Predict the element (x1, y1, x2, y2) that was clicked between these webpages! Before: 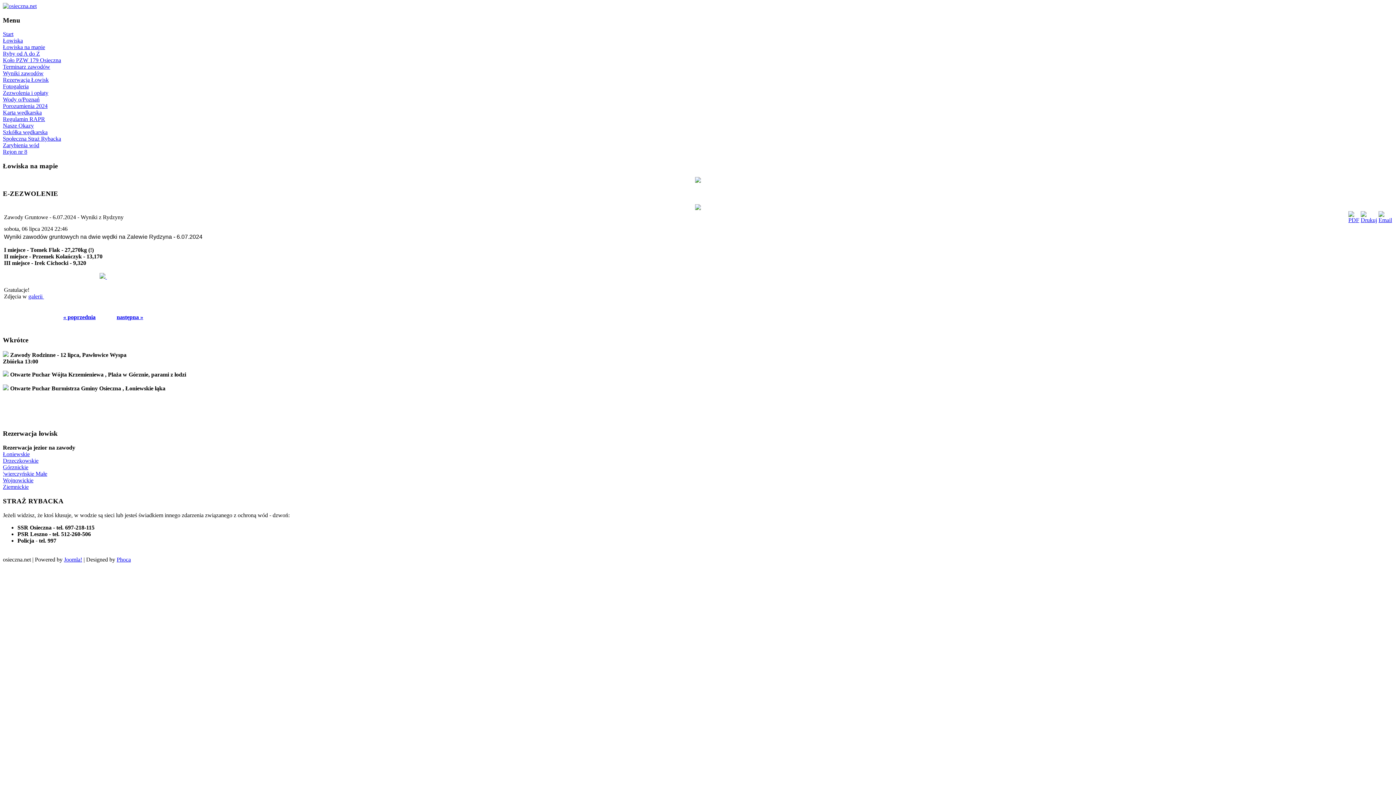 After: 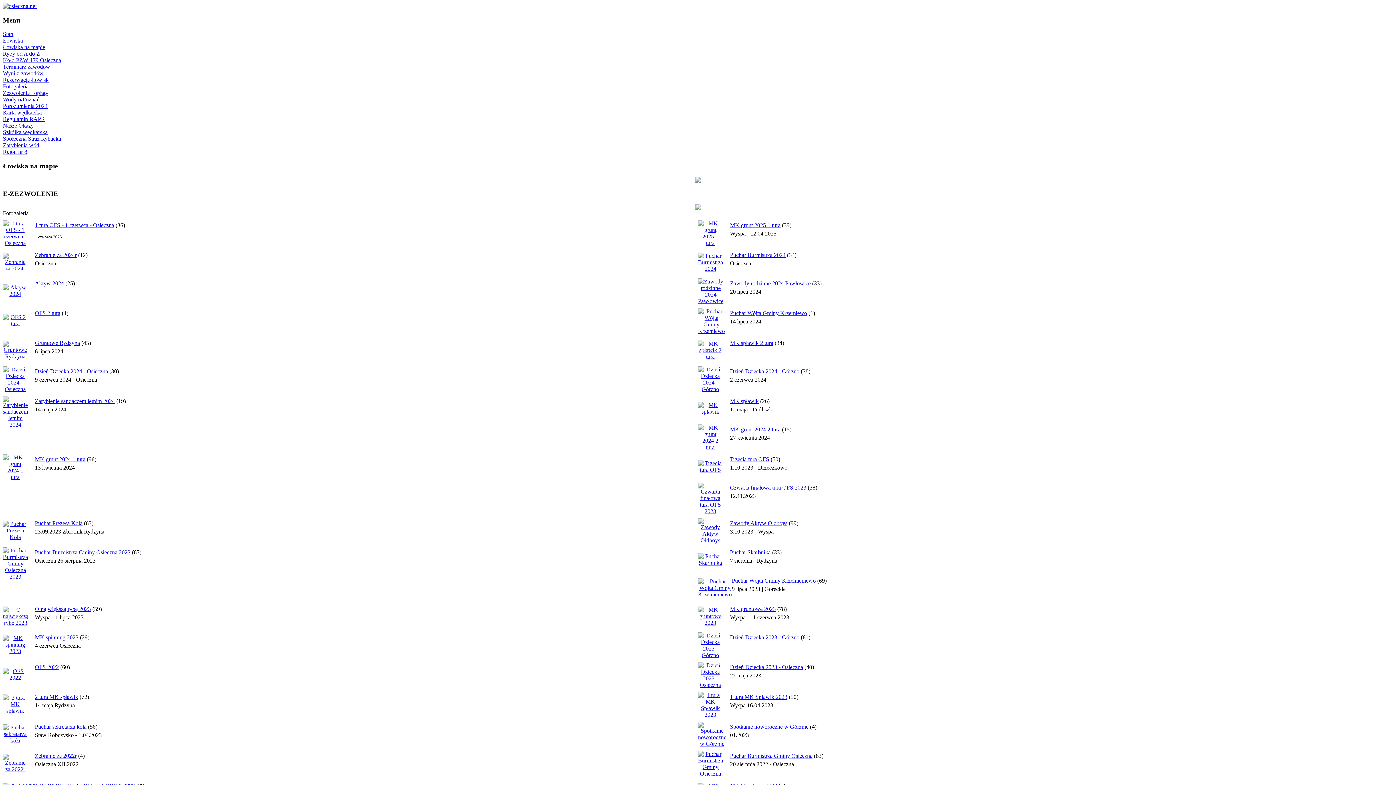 Action: bbox: (2, 83, 28, 89) label: Fotogaleria